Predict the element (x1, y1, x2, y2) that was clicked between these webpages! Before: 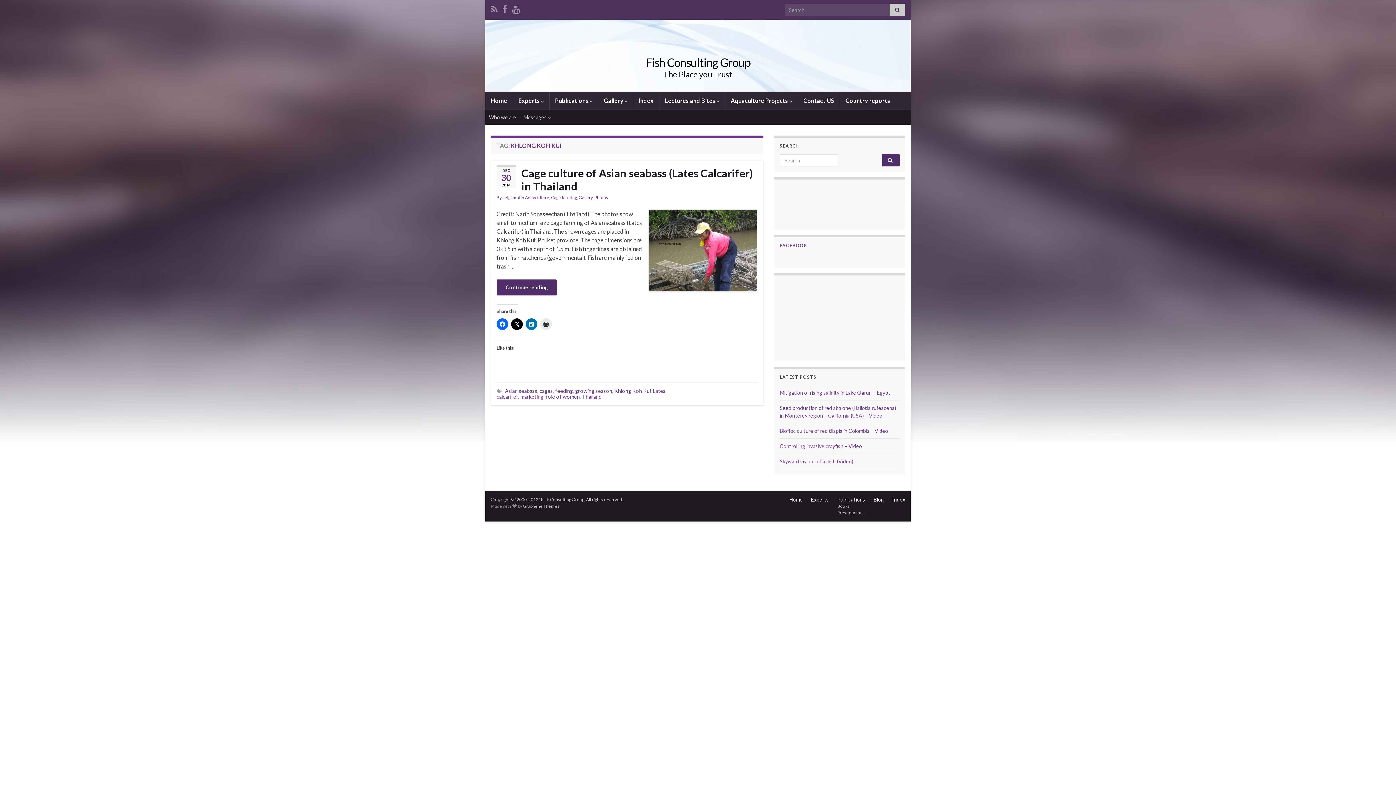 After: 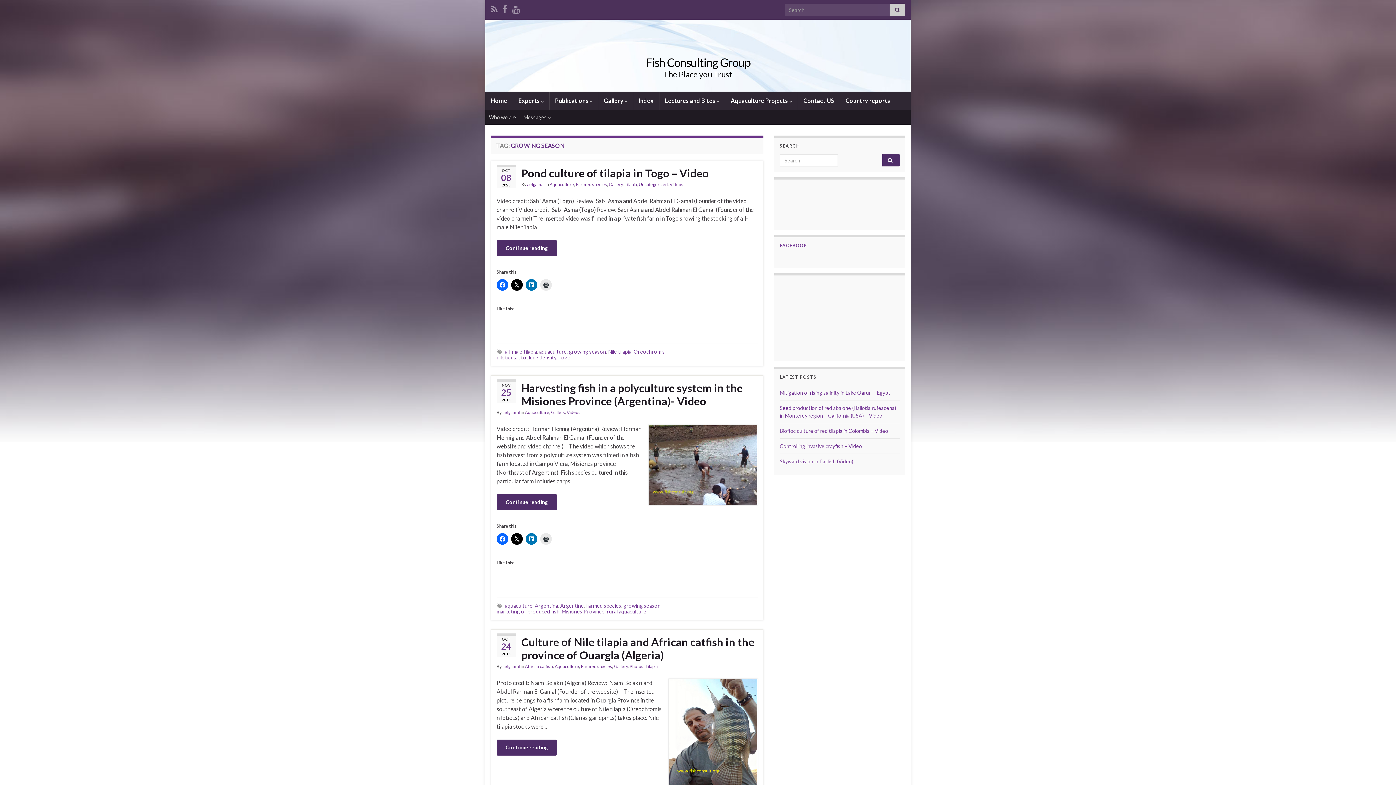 Action: label: growing season bbox: (575, 388, 612, 394)